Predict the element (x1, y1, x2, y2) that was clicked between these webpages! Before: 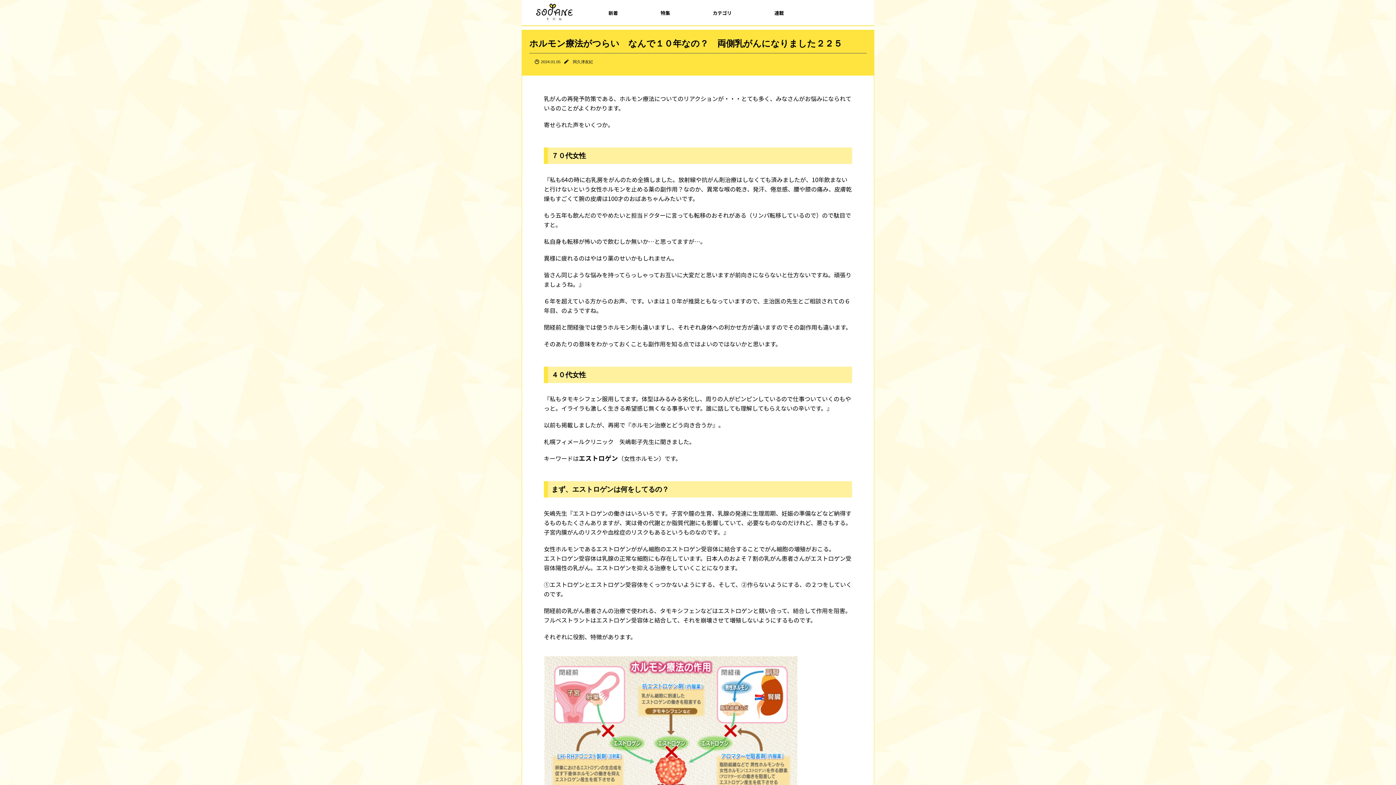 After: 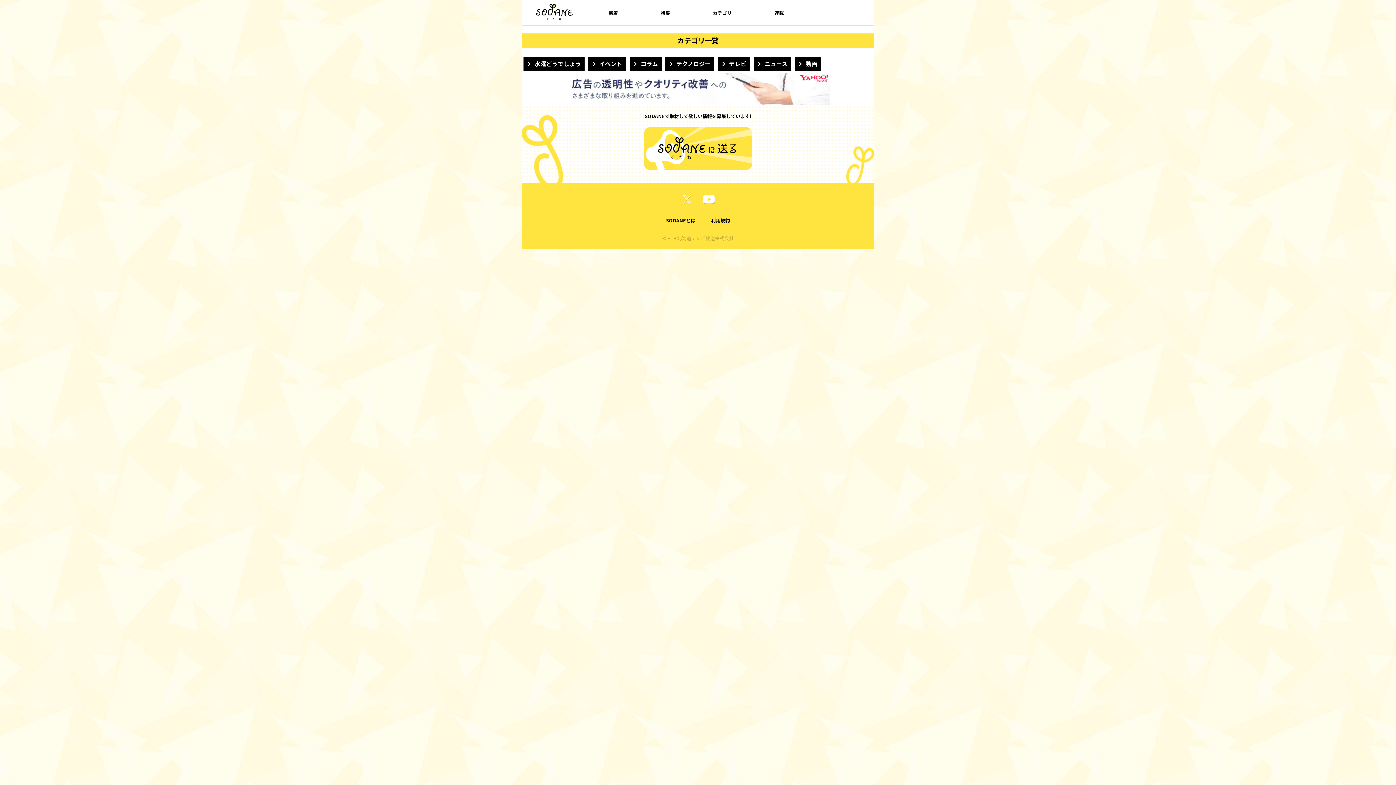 Action: label: カテゴリ bbox: (713, 9, 731, 16)